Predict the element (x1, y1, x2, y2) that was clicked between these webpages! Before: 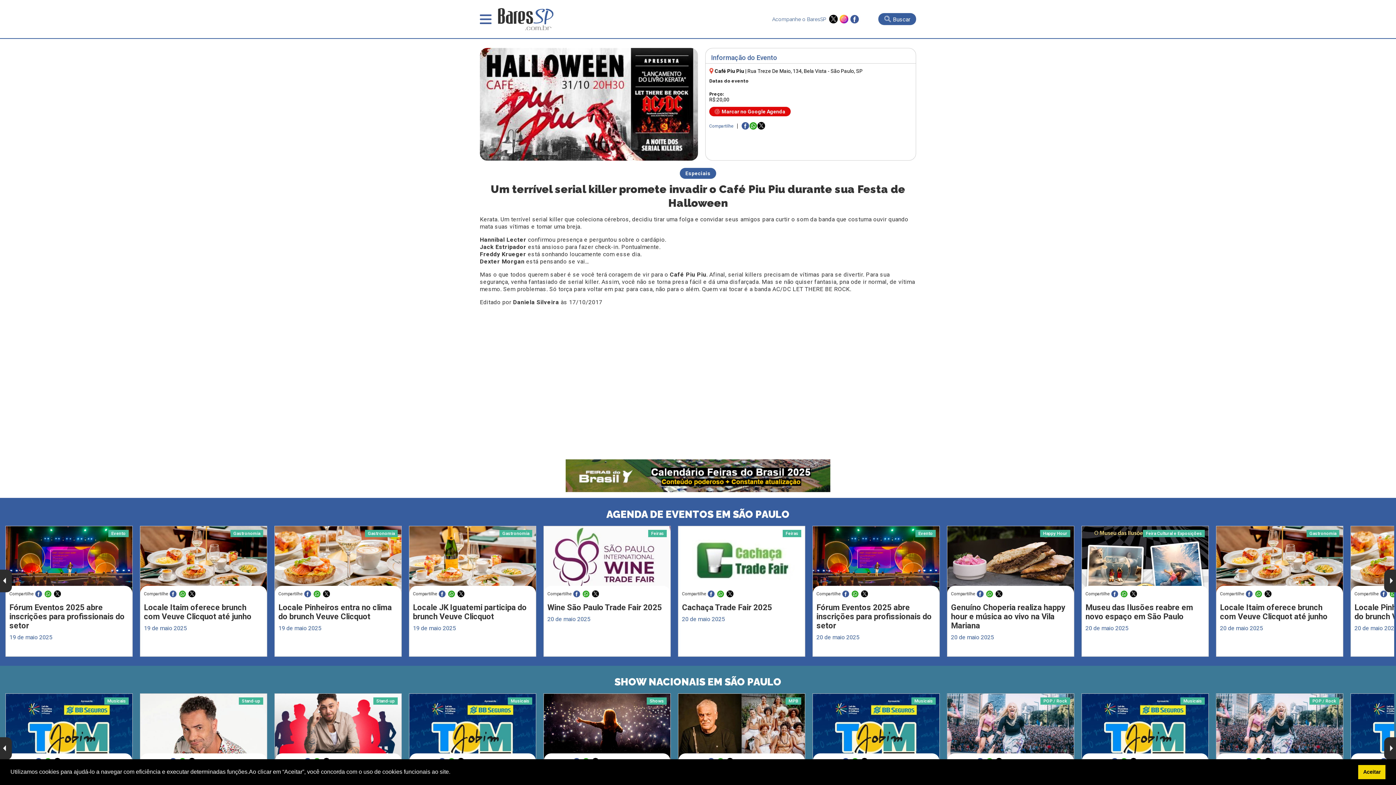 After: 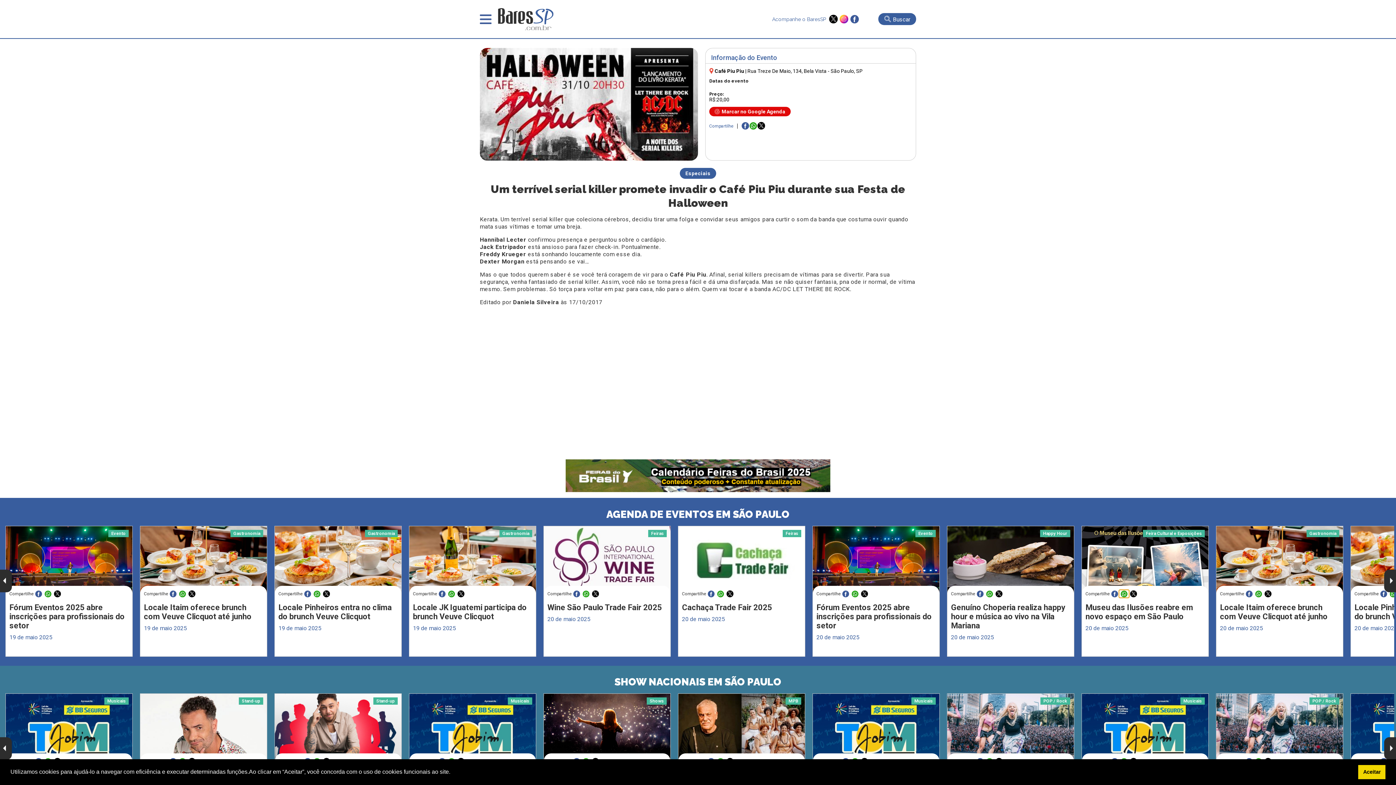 Action: bbox: (1119, 590, 1129, 597)